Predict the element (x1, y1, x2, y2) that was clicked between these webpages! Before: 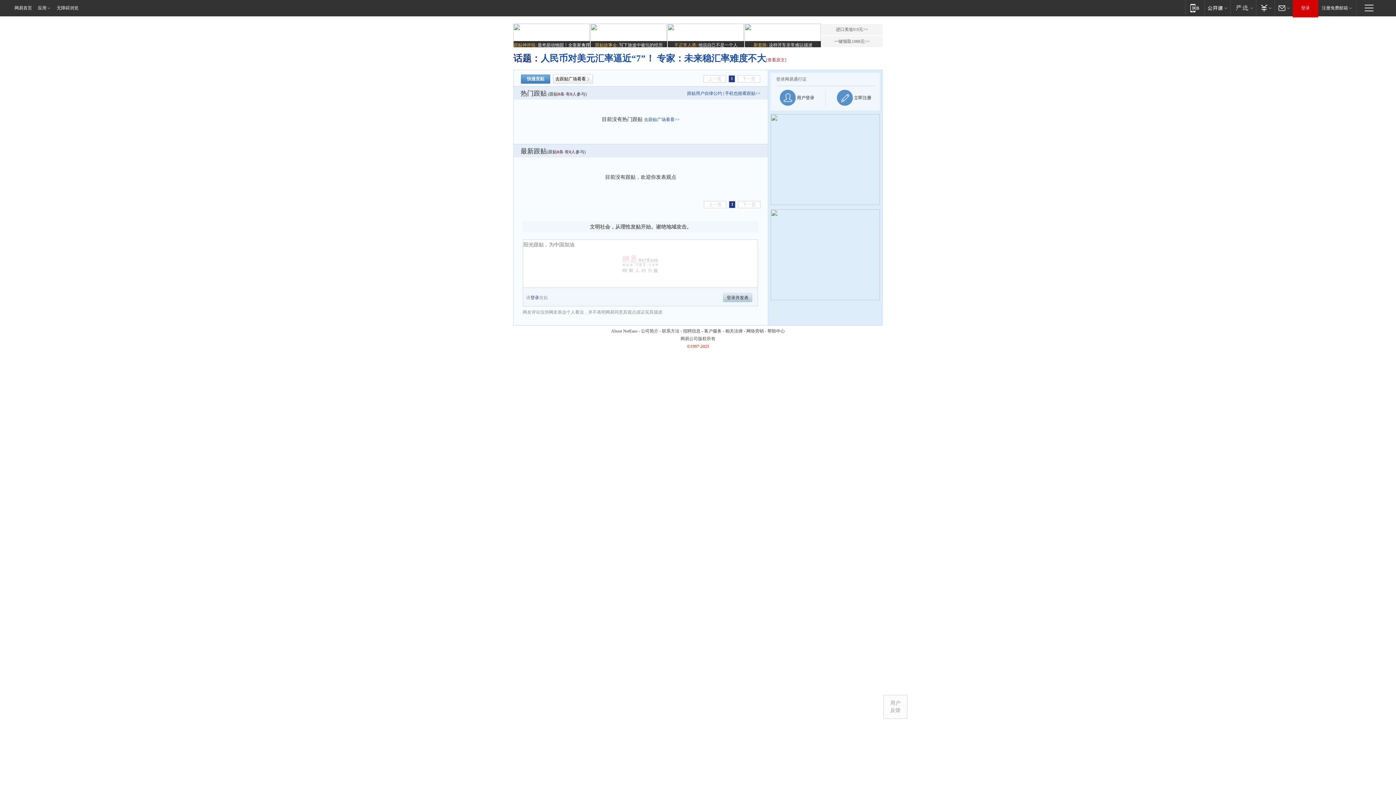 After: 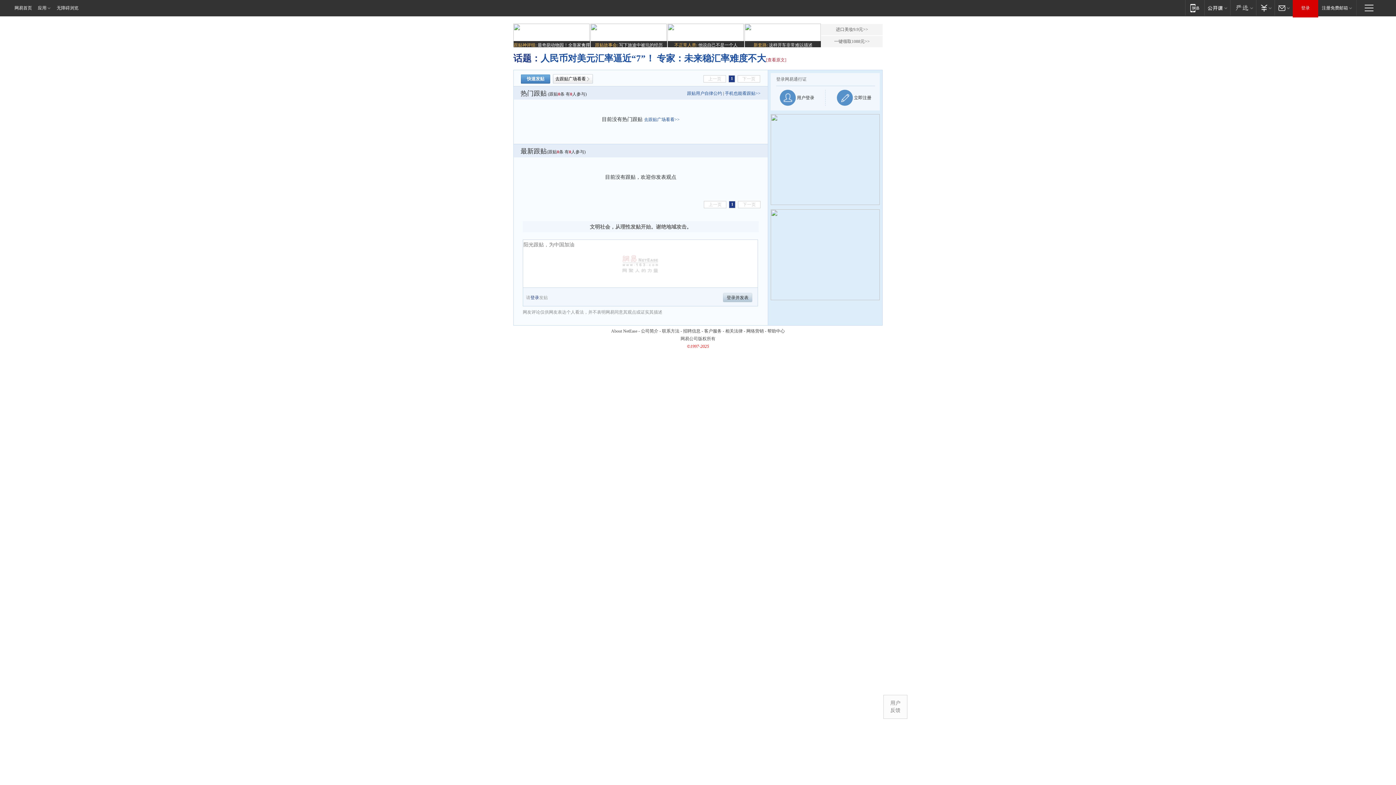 Action: bbox: (884, 695, 907, 718) label: 用户
反馈